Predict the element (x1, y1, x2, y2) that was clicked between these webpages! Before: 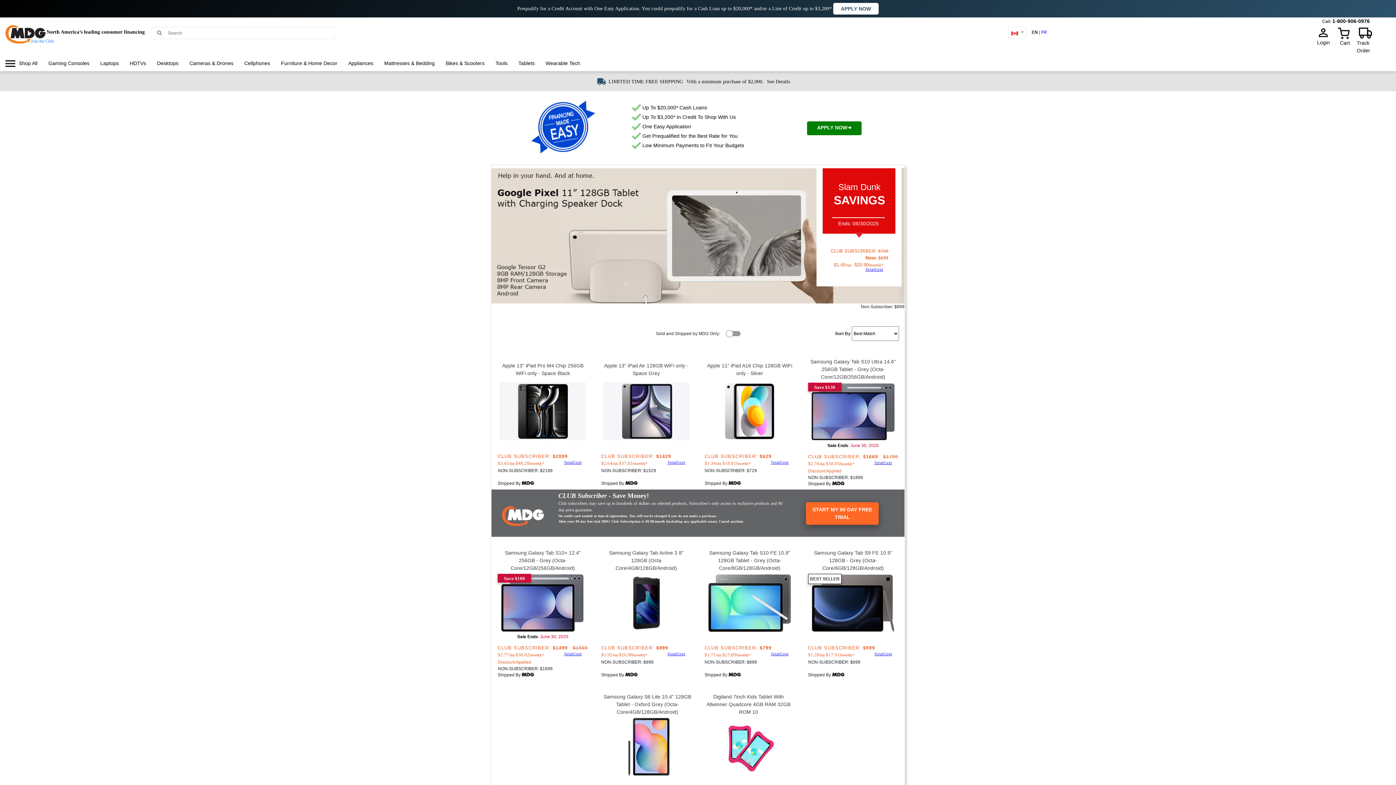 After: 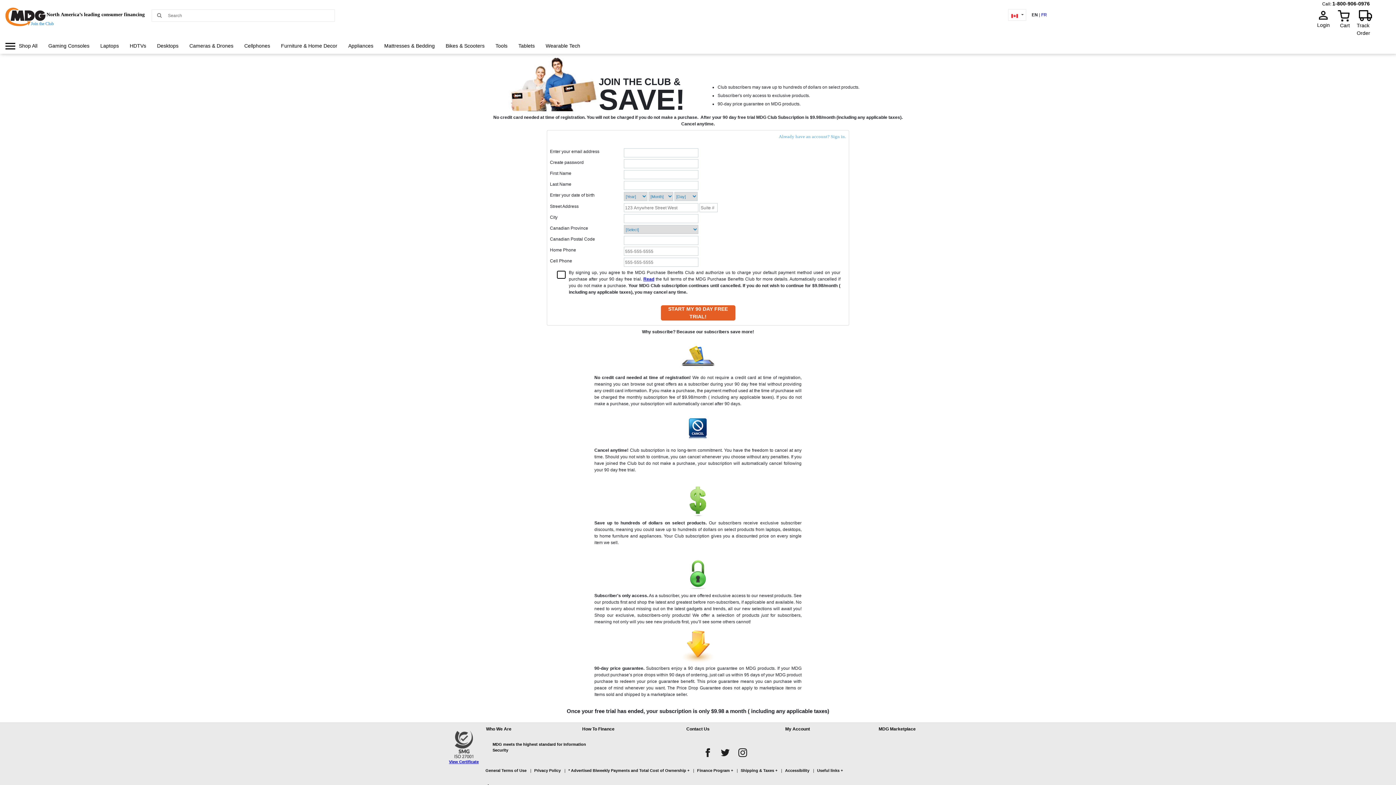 Action: label: CLUB SUBSCRIBER: $1669 bbox: (808, 453, 883, 460)